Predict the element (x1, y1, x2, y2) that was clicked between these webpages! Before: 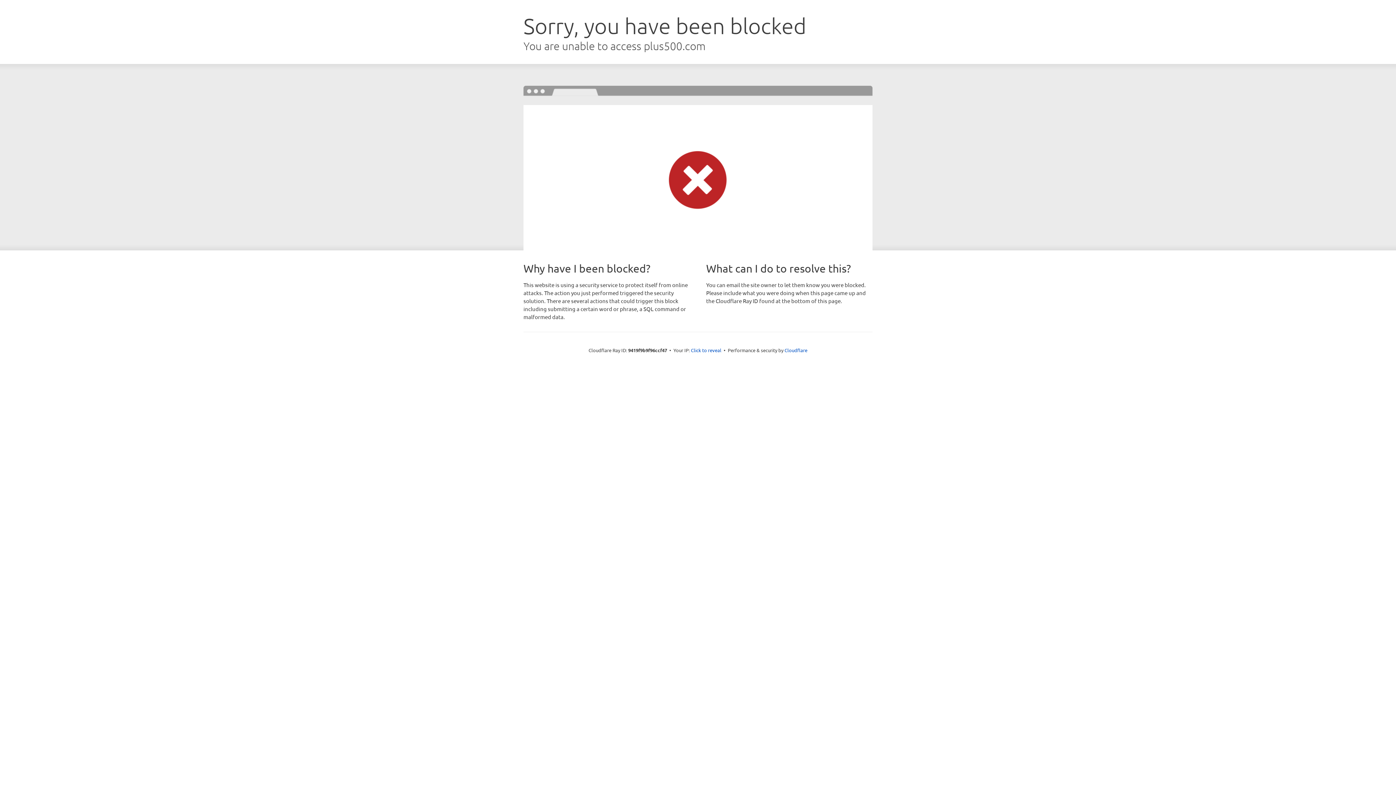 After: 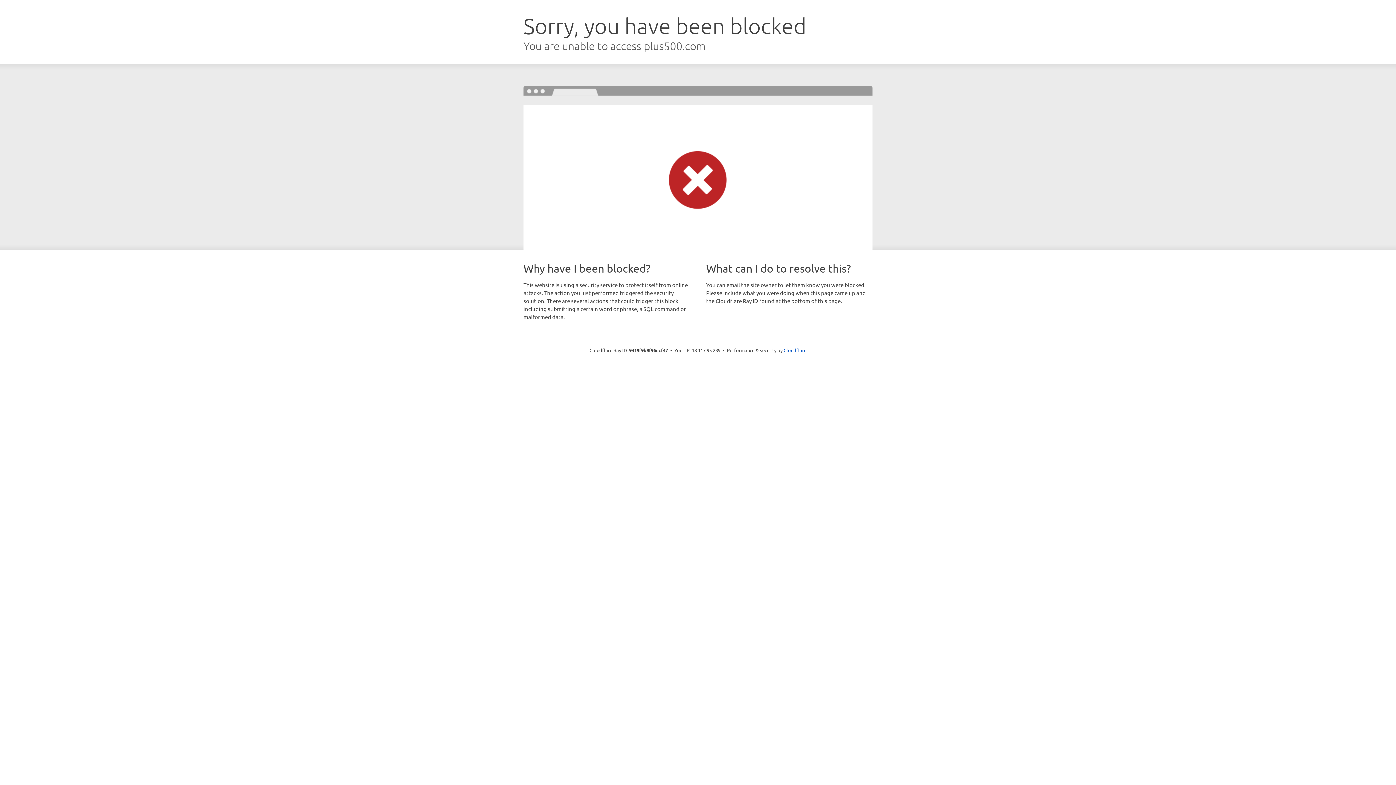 Action: bbox: (691, 346, 721, 353) label: Click to reveal